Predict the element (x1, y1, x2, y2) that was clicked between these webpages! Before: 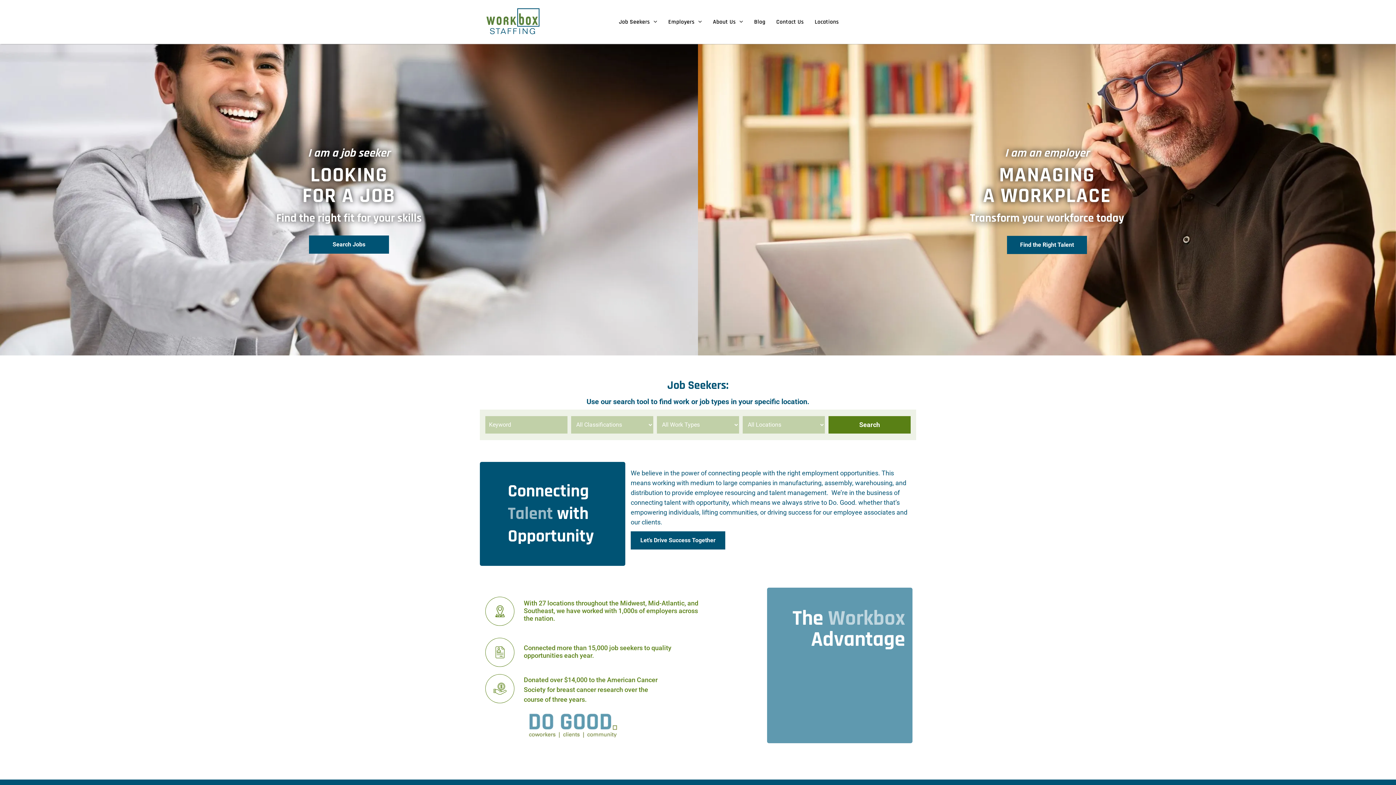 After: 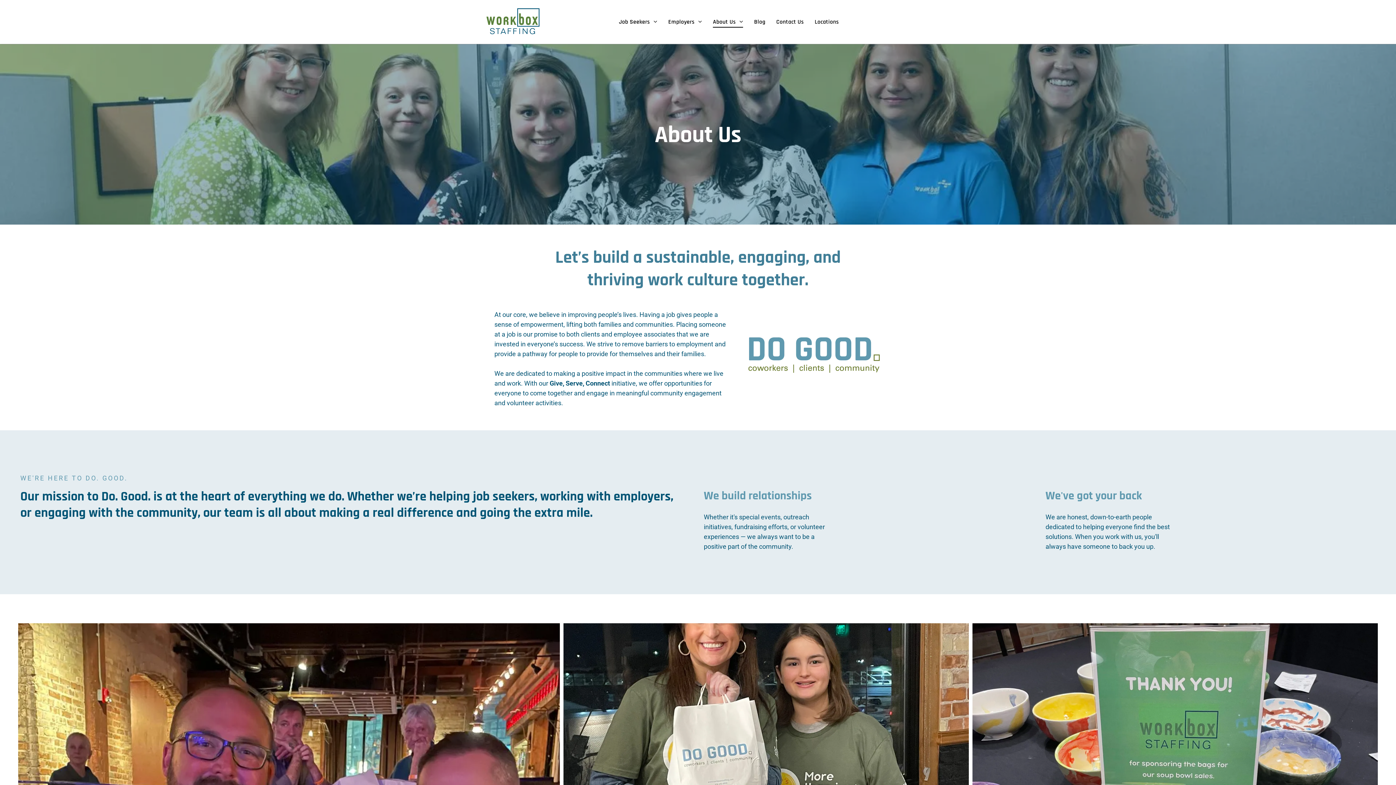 Action: bbox: (713, 16, 754, 27) label: About Us